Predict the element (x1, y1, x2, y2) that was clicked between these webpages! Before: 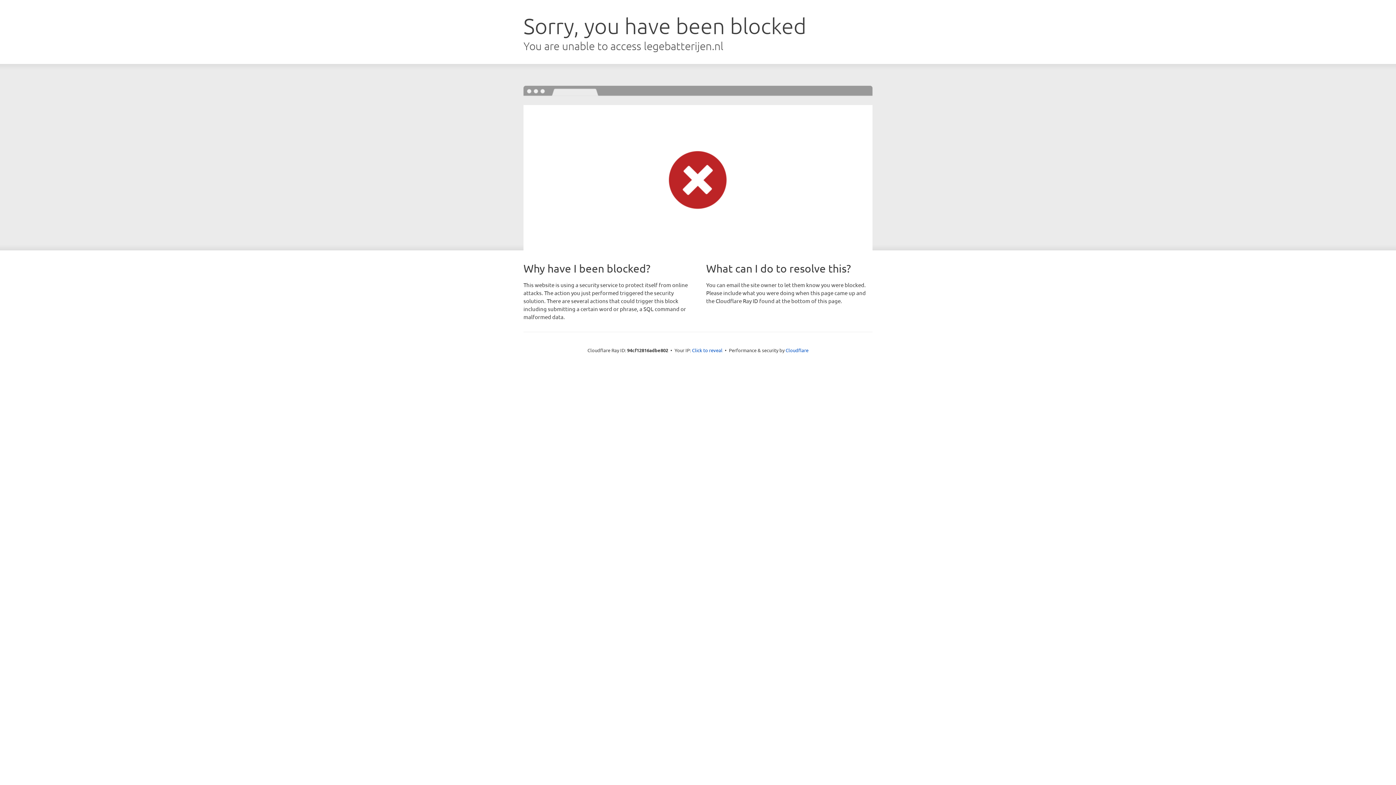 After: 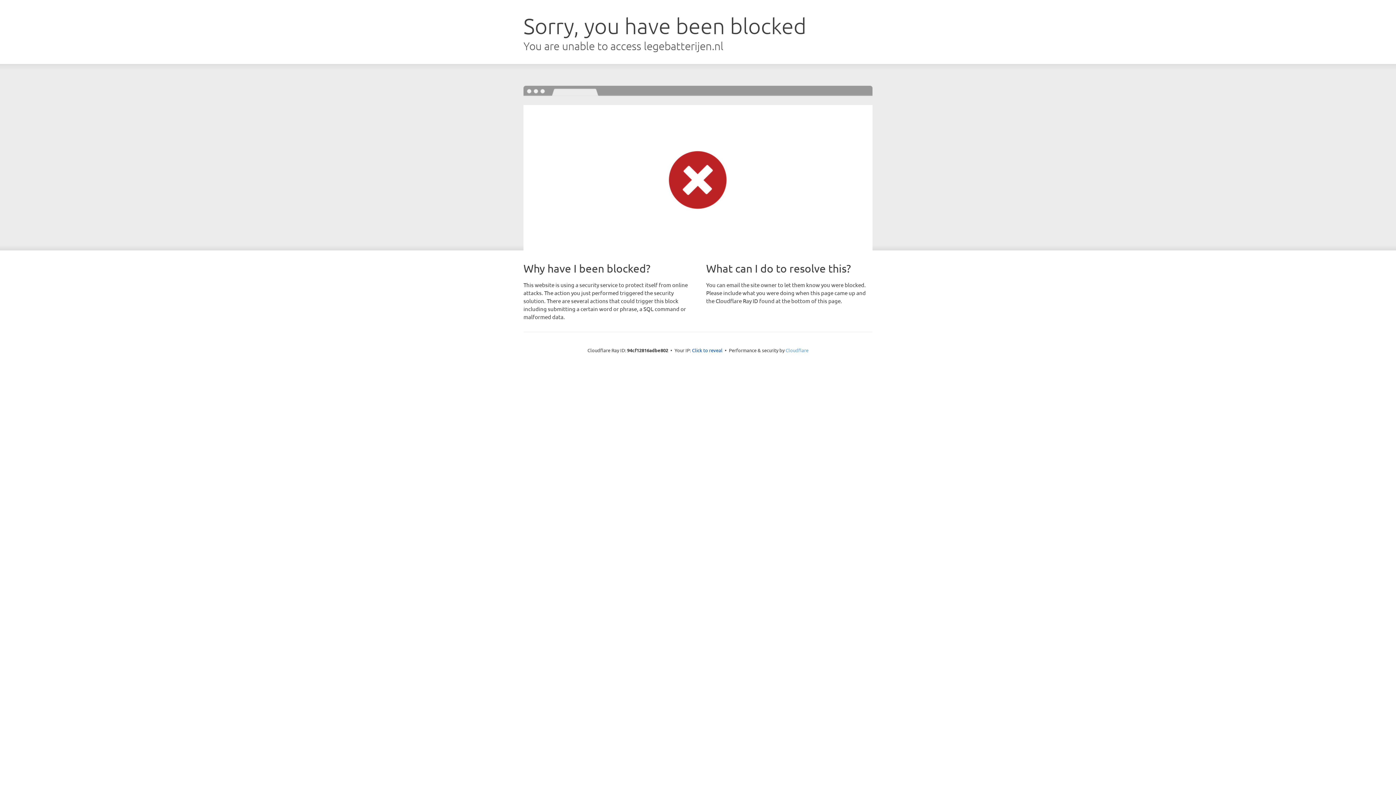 Action: bbox: (785, 347, 808, 353) label: Cloudflare